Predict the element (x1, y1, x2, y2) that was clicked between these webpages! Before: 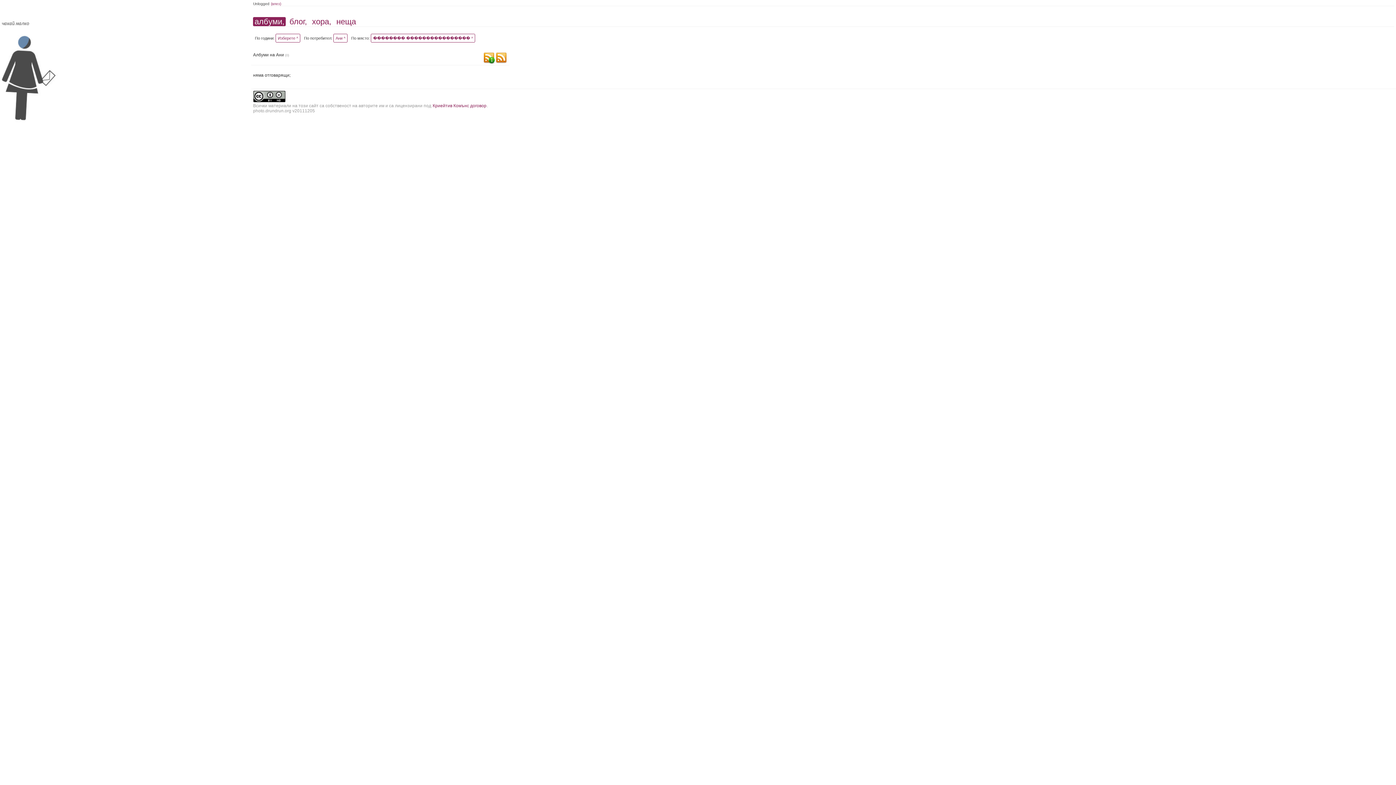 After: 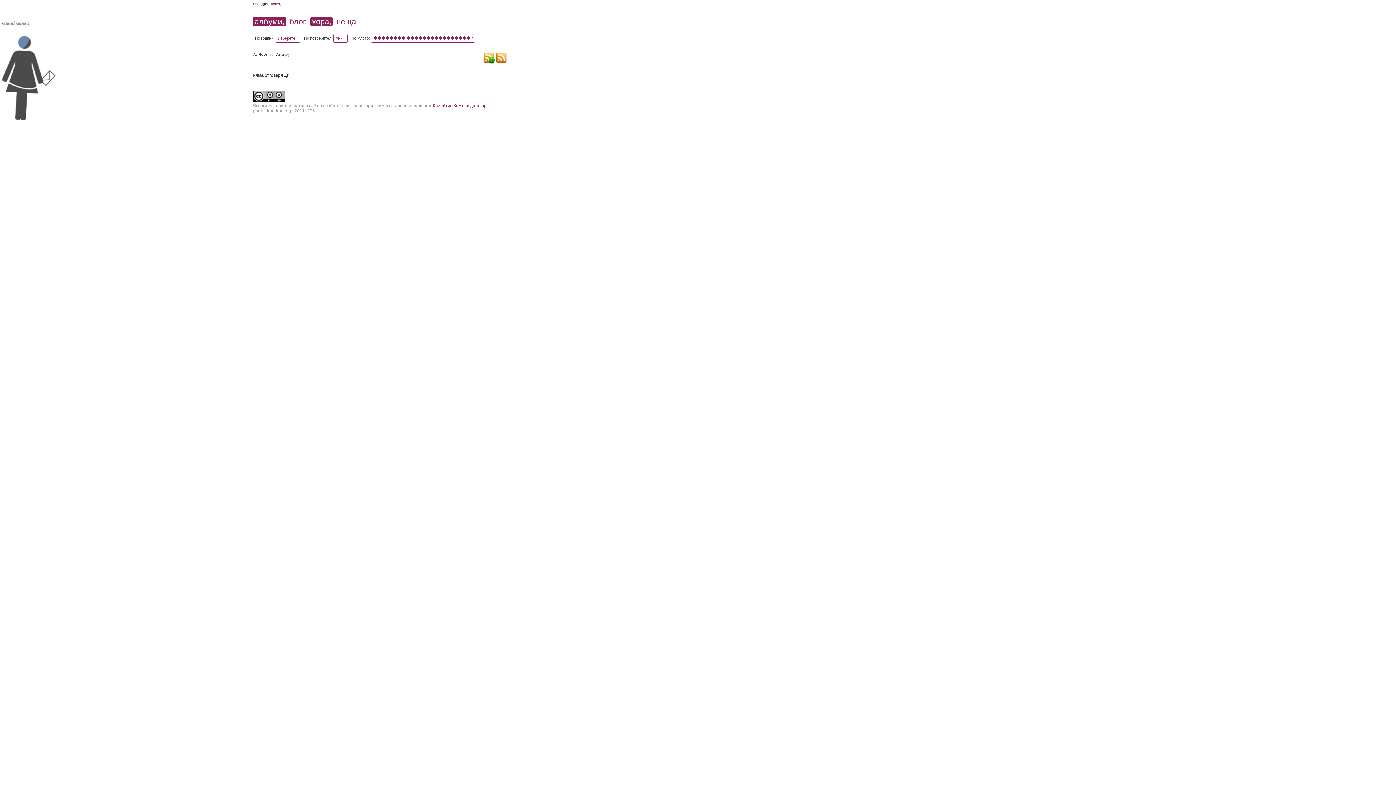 Action: bbox: (310, 17, 332, 26) label: хора,